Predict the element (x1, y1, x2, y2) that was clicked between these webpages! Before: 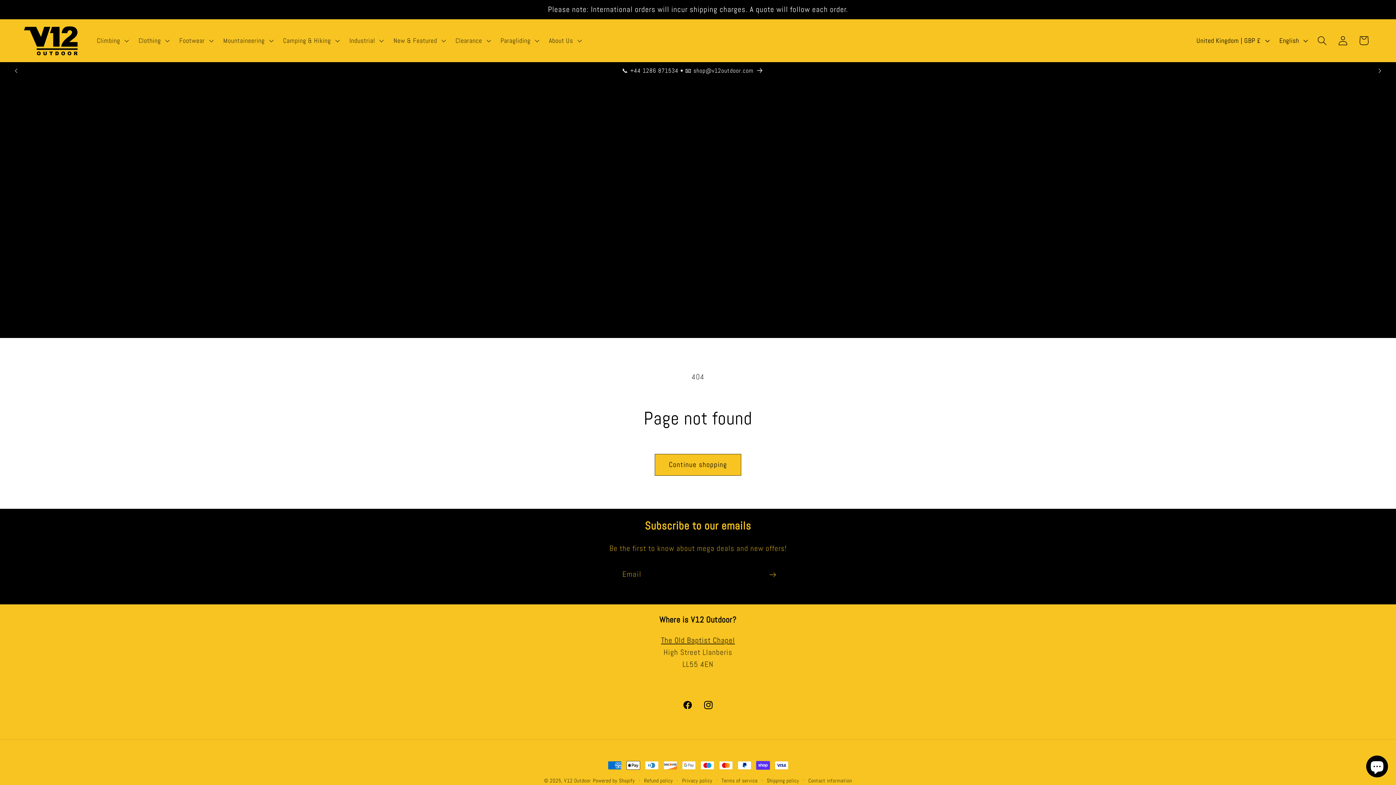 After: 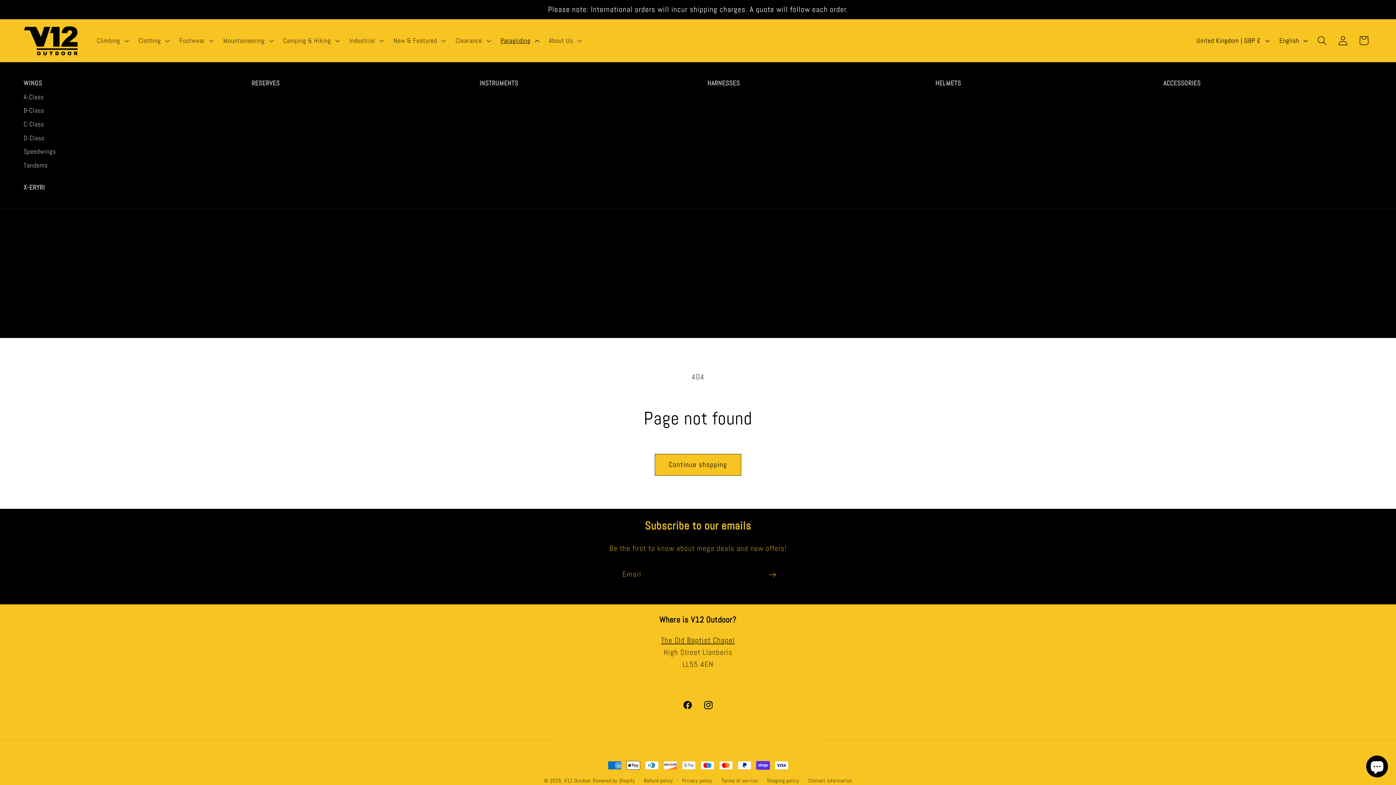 Action: bbox: (494, 30, 543, 50) label: Paragliding